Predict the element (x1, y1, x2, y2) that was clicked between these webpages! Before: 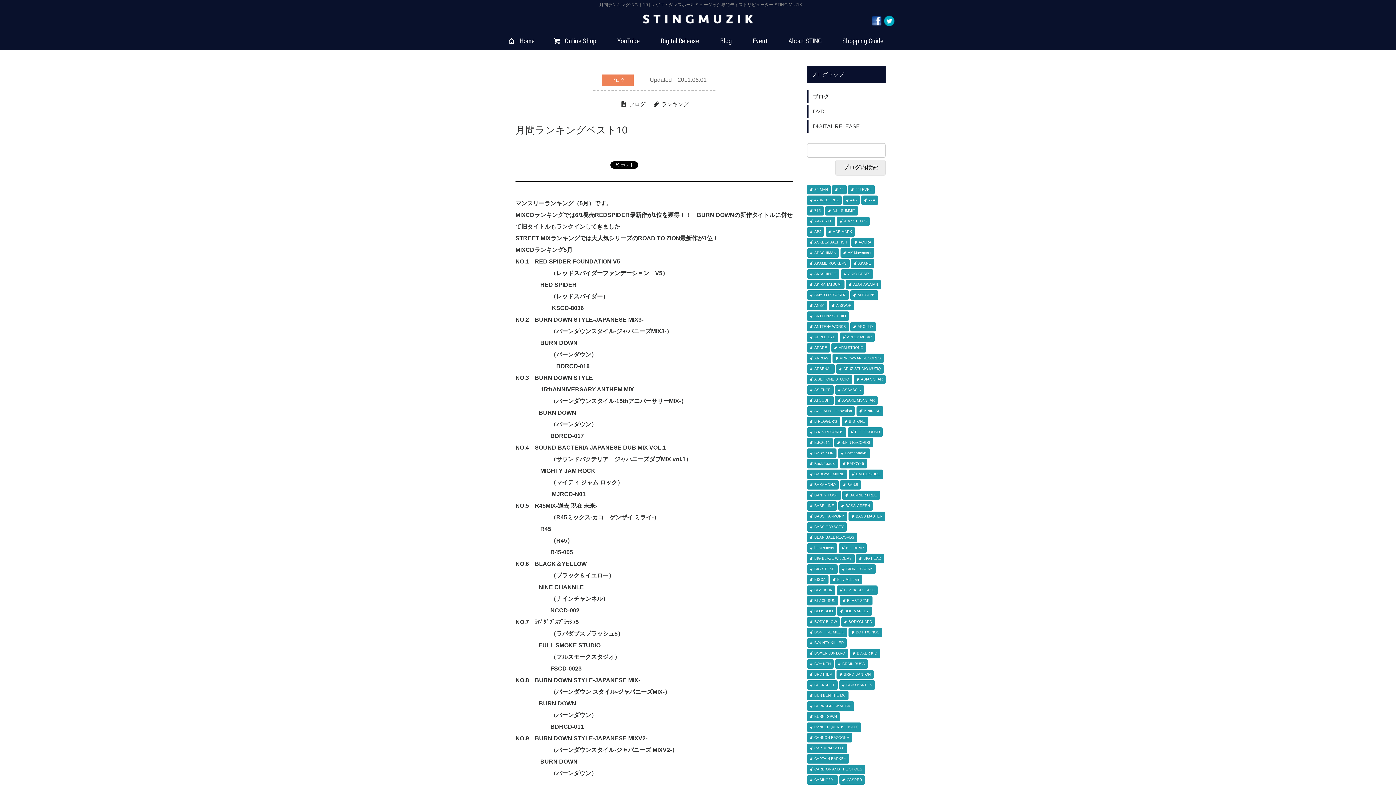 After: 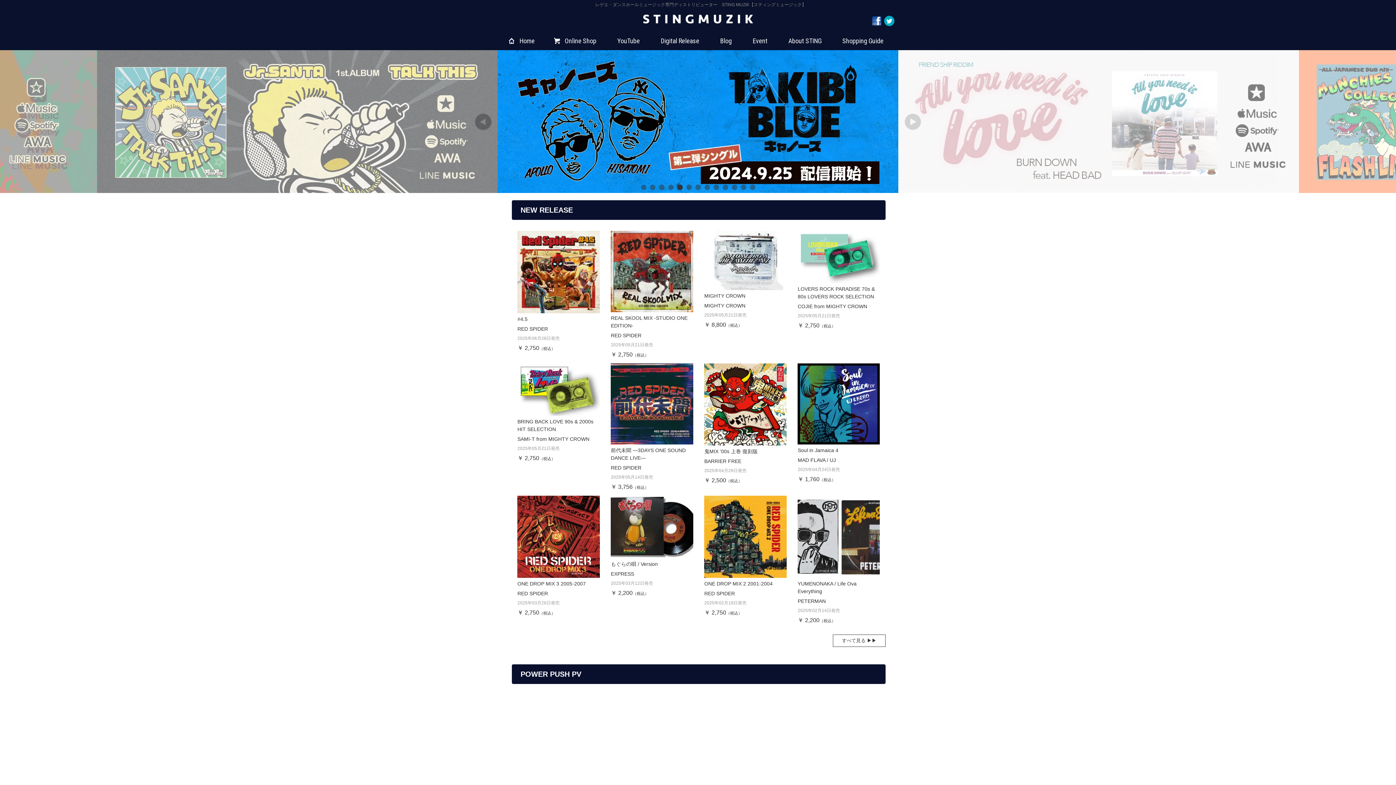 Action: bbox: (501, 14, 895, 27)